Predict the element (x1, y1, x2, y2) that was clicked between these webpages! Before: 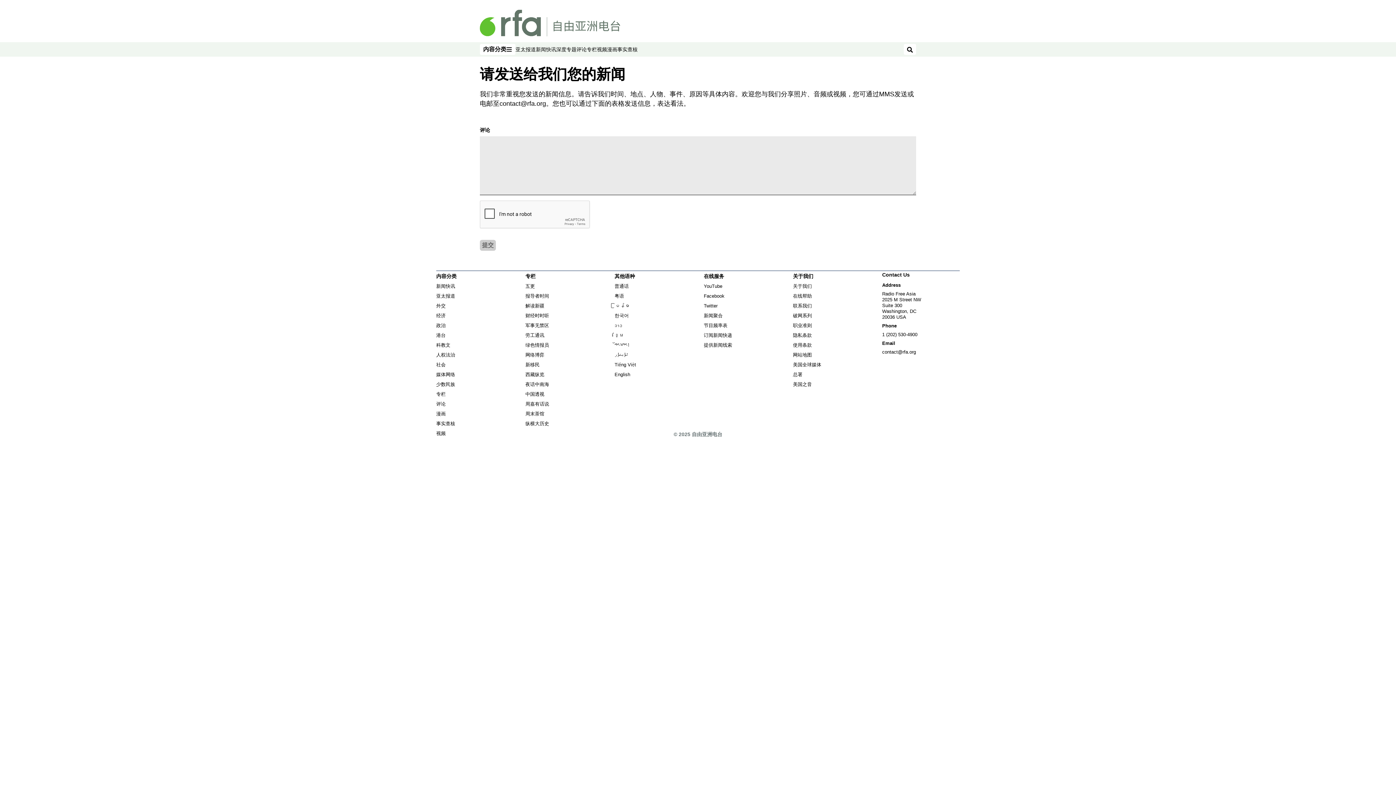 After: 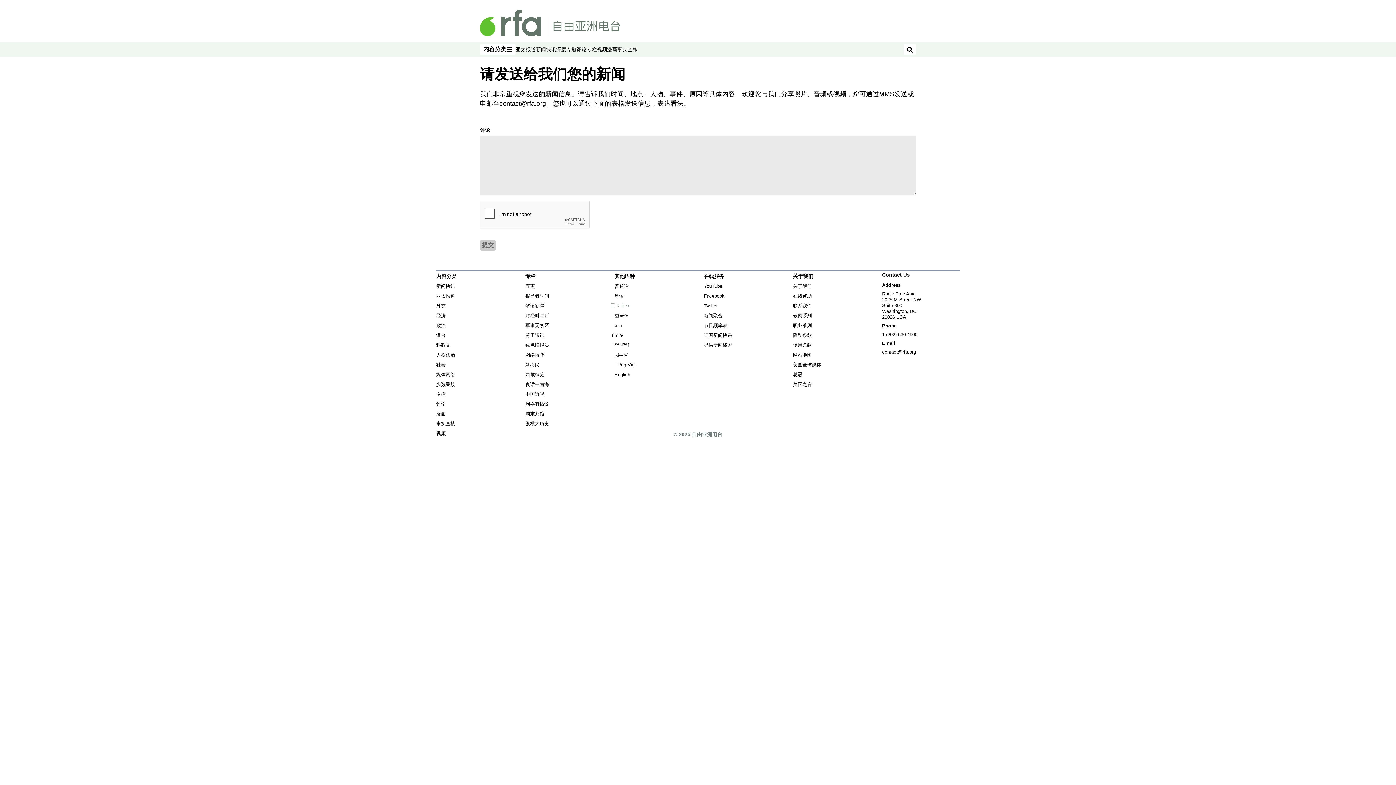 Action: bbox: (614, 303, 629, 308) label: မြန်မာ
Opens in new window